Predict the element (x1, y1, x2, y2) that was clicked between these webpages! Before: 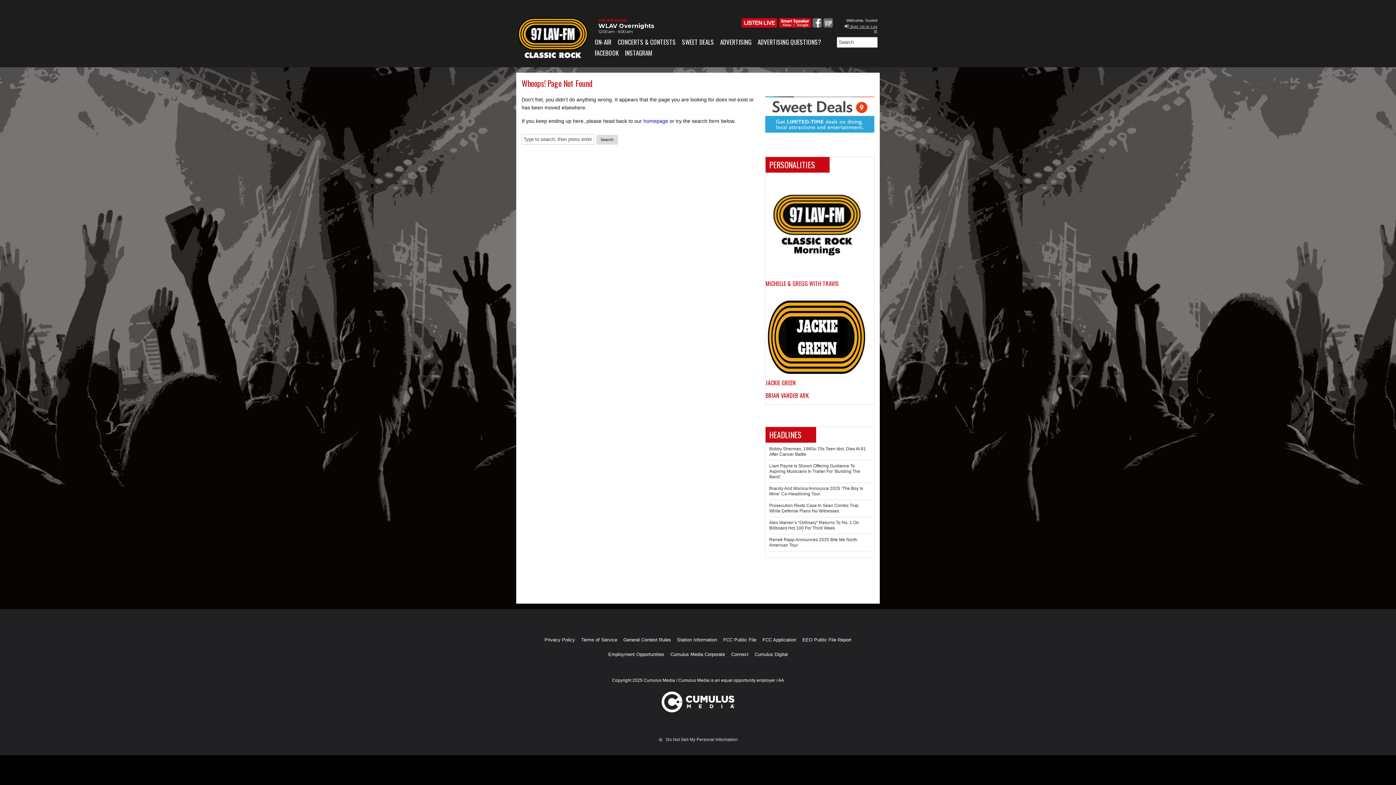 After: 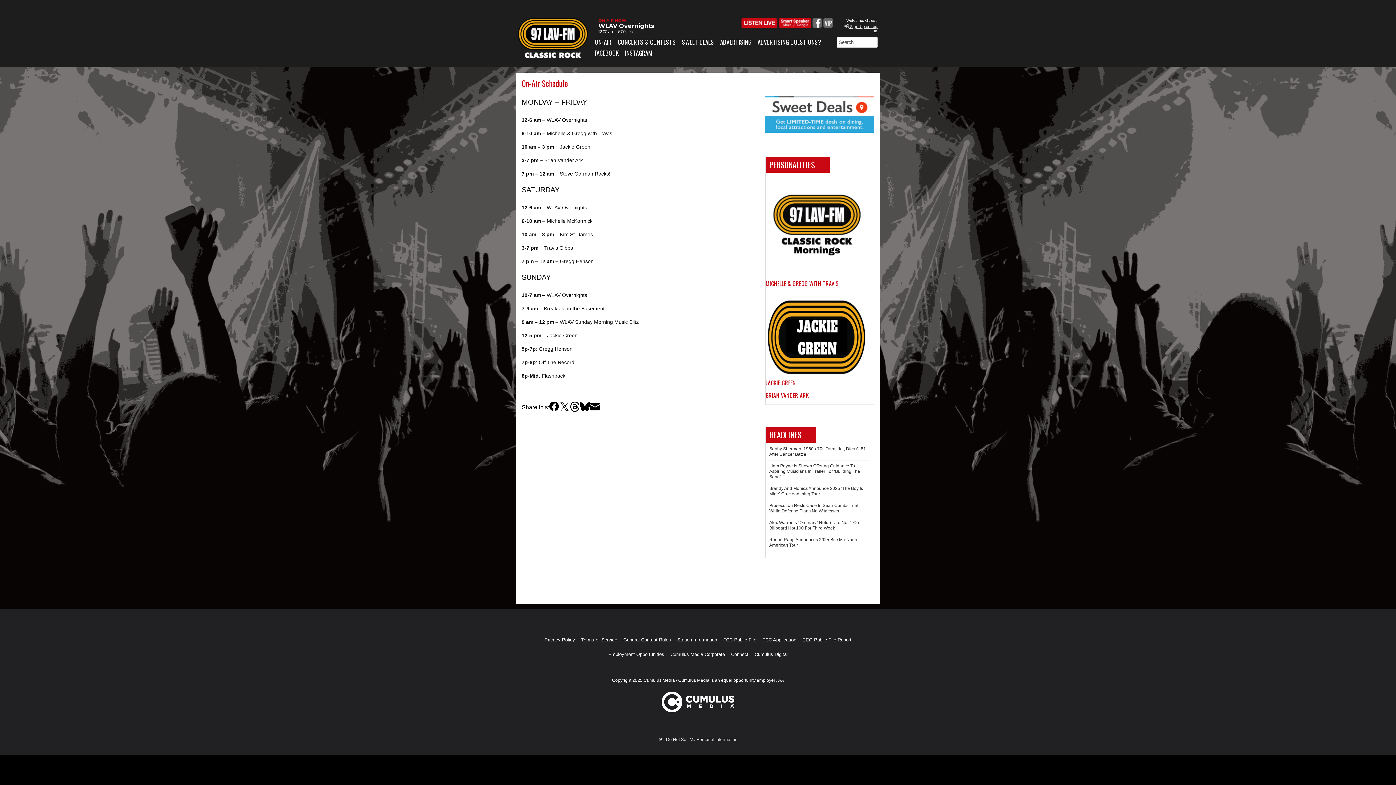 Action: label: ON-AIR bbox: (594, 36, 617, 47)